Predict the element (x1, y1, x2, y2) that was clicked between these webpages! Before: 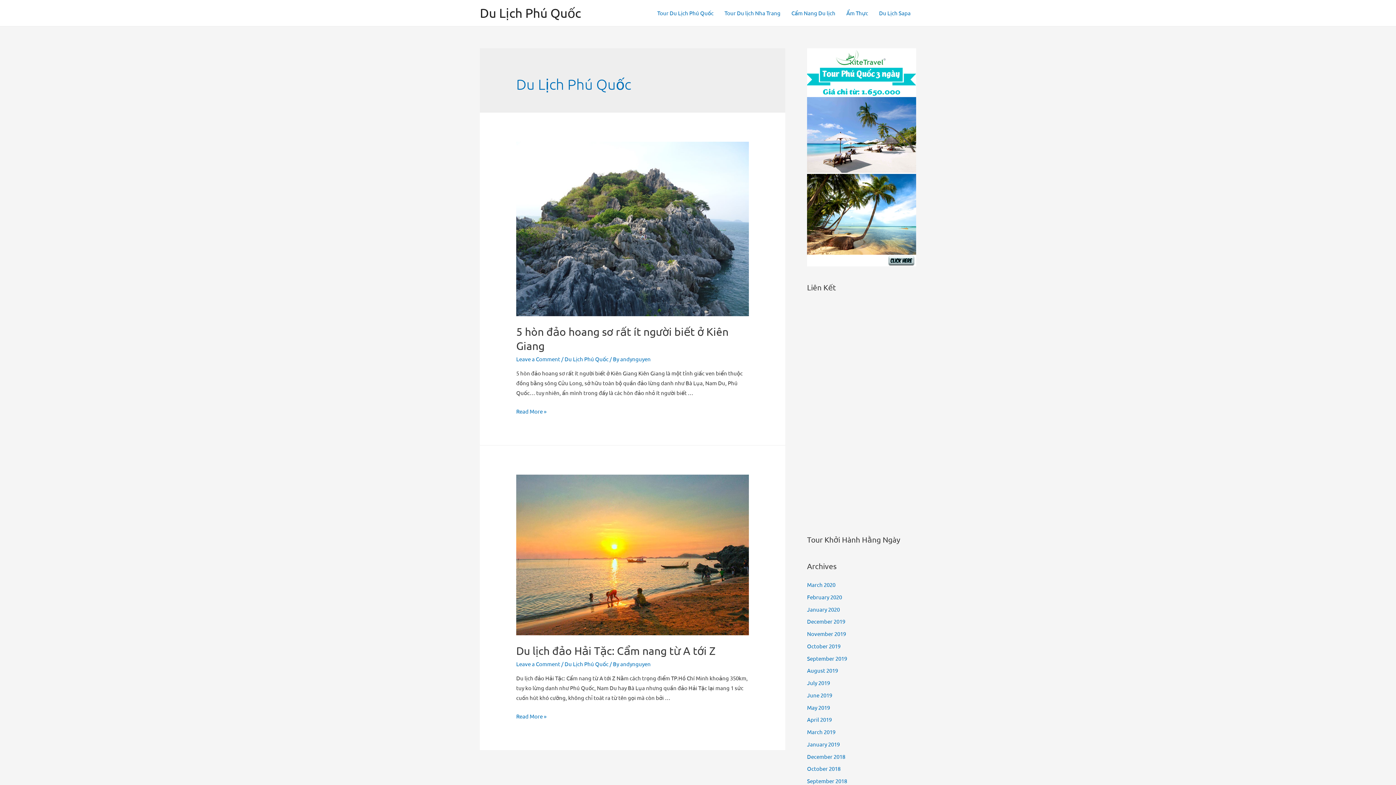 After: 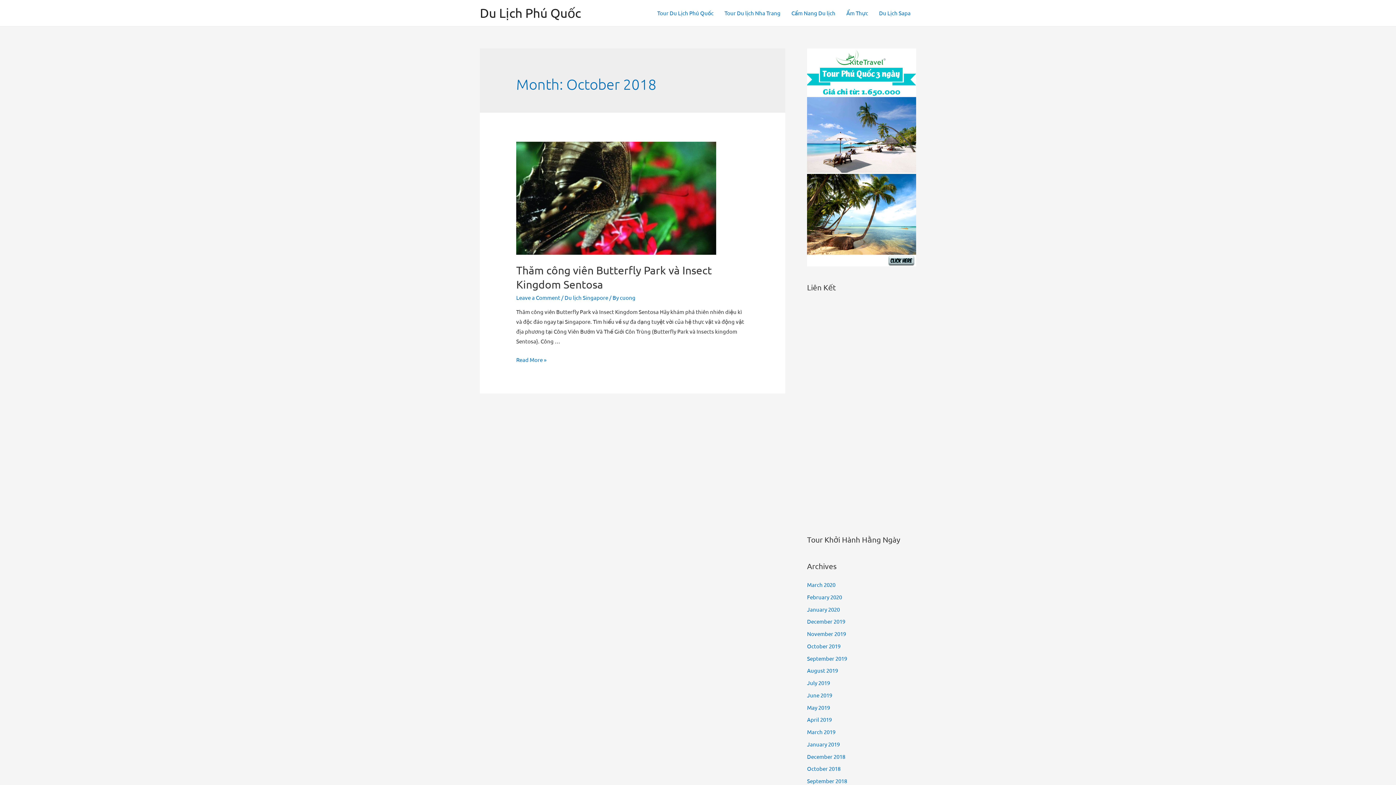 Action: label: October 2018 bbox: (807, 765, 840, 772)